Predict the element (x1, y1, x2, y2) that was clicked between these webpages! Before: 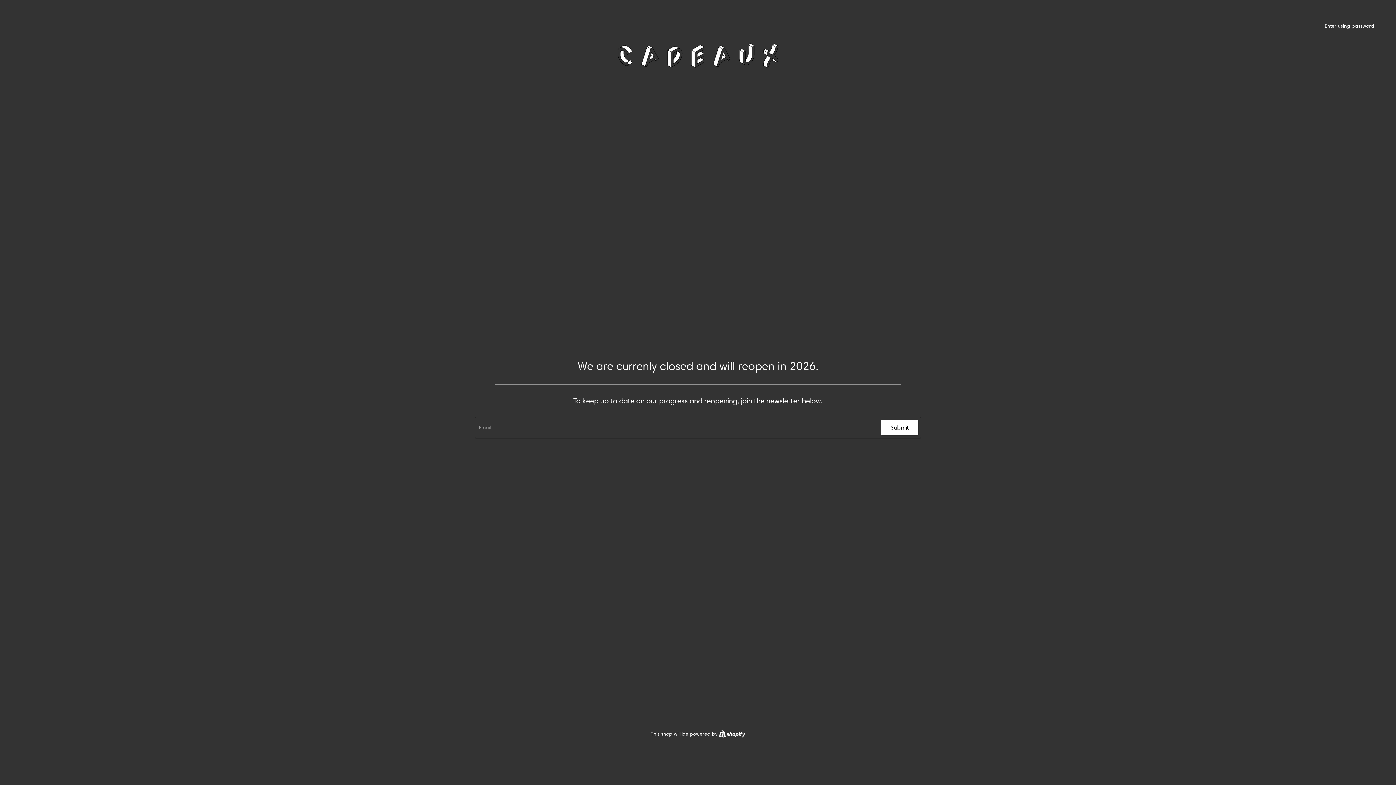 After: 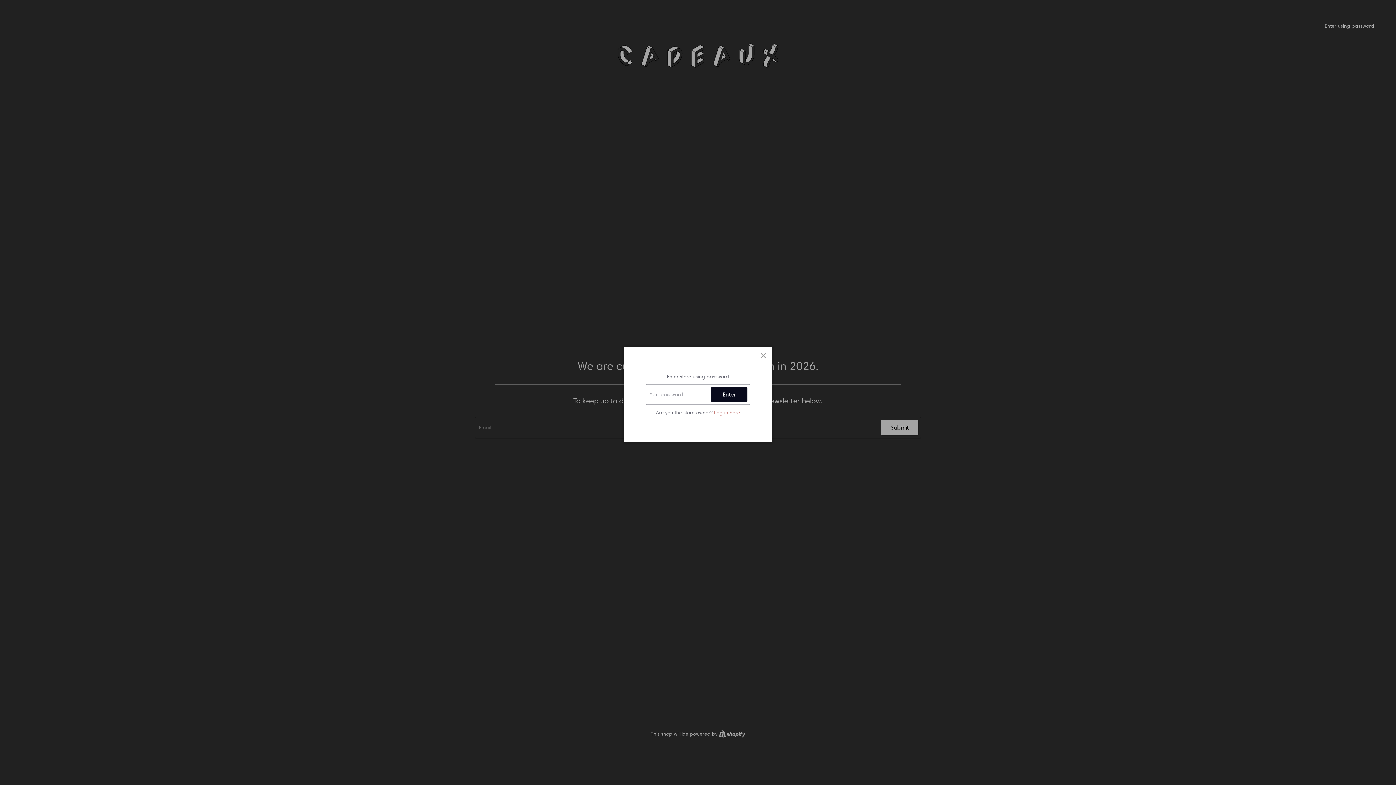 Action: bbox: (1325, 22, 1374, 29) label: Enter using password